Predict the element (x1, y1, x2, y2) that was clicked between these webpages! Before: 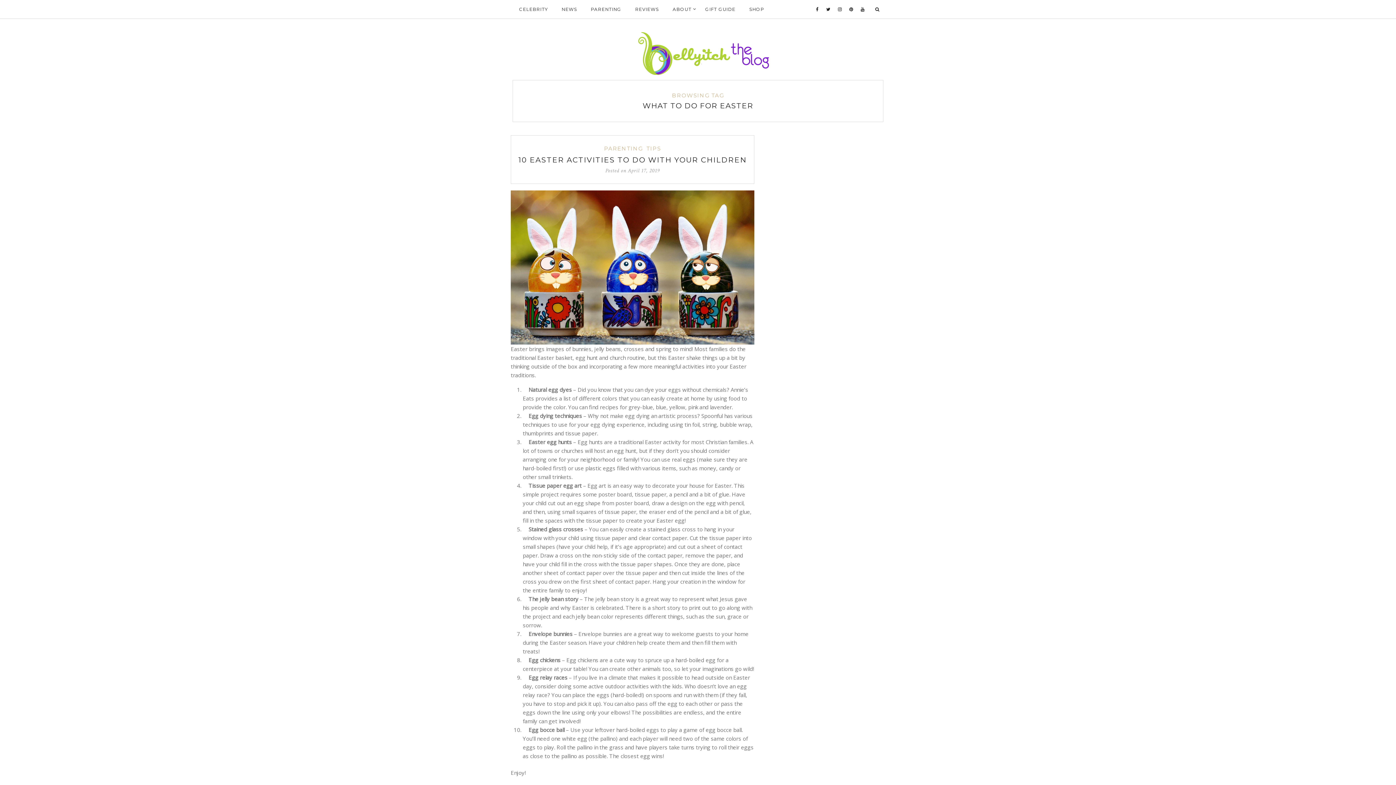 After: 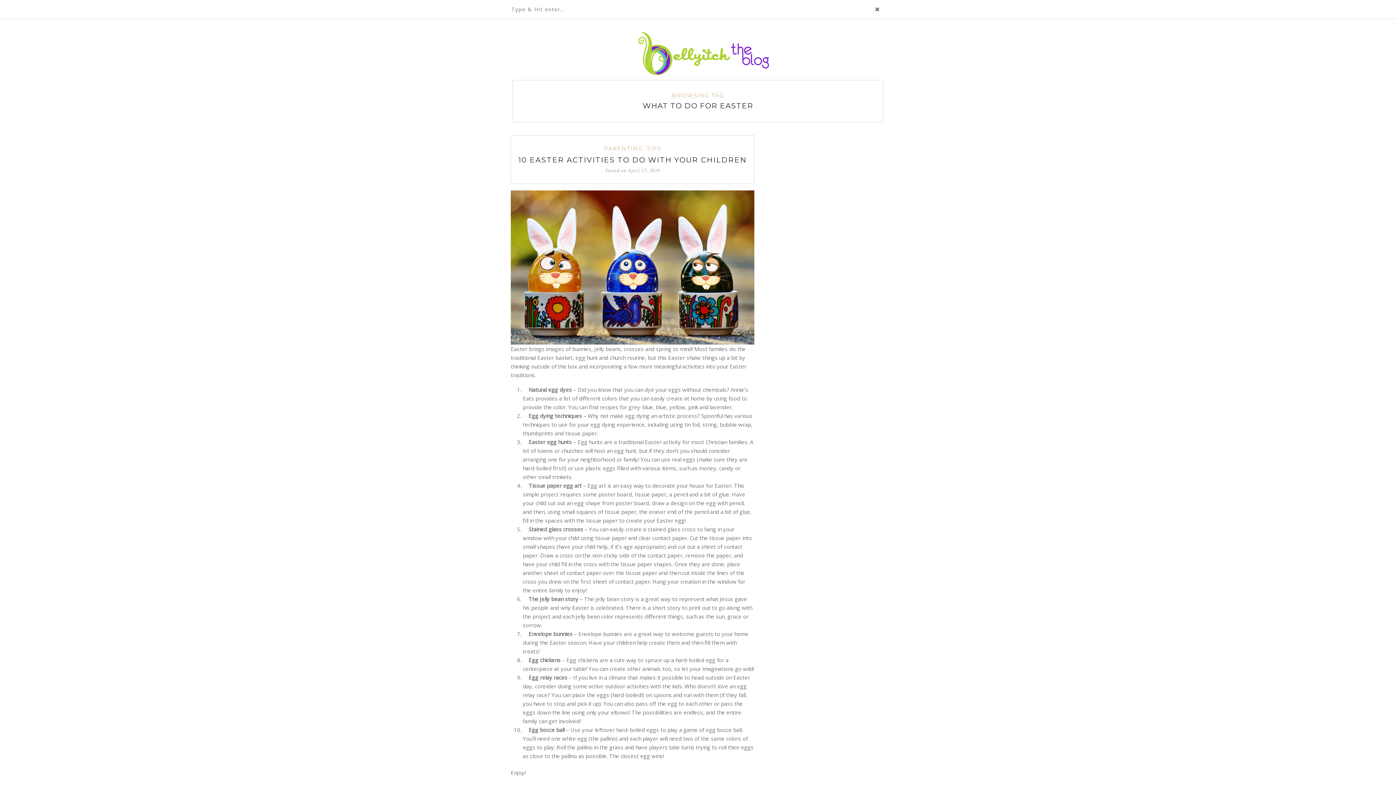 Action: label:    bbox: (868, 0, 883, 18)